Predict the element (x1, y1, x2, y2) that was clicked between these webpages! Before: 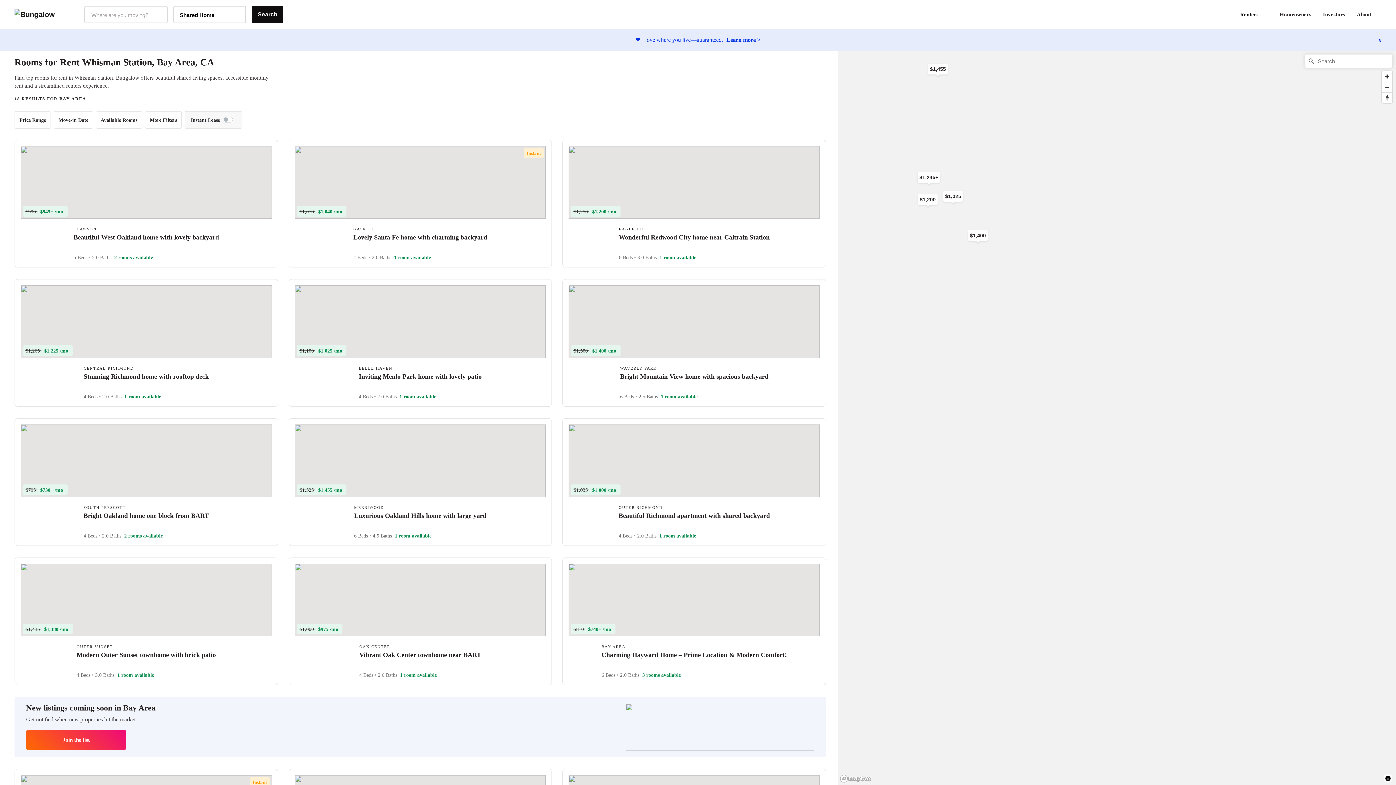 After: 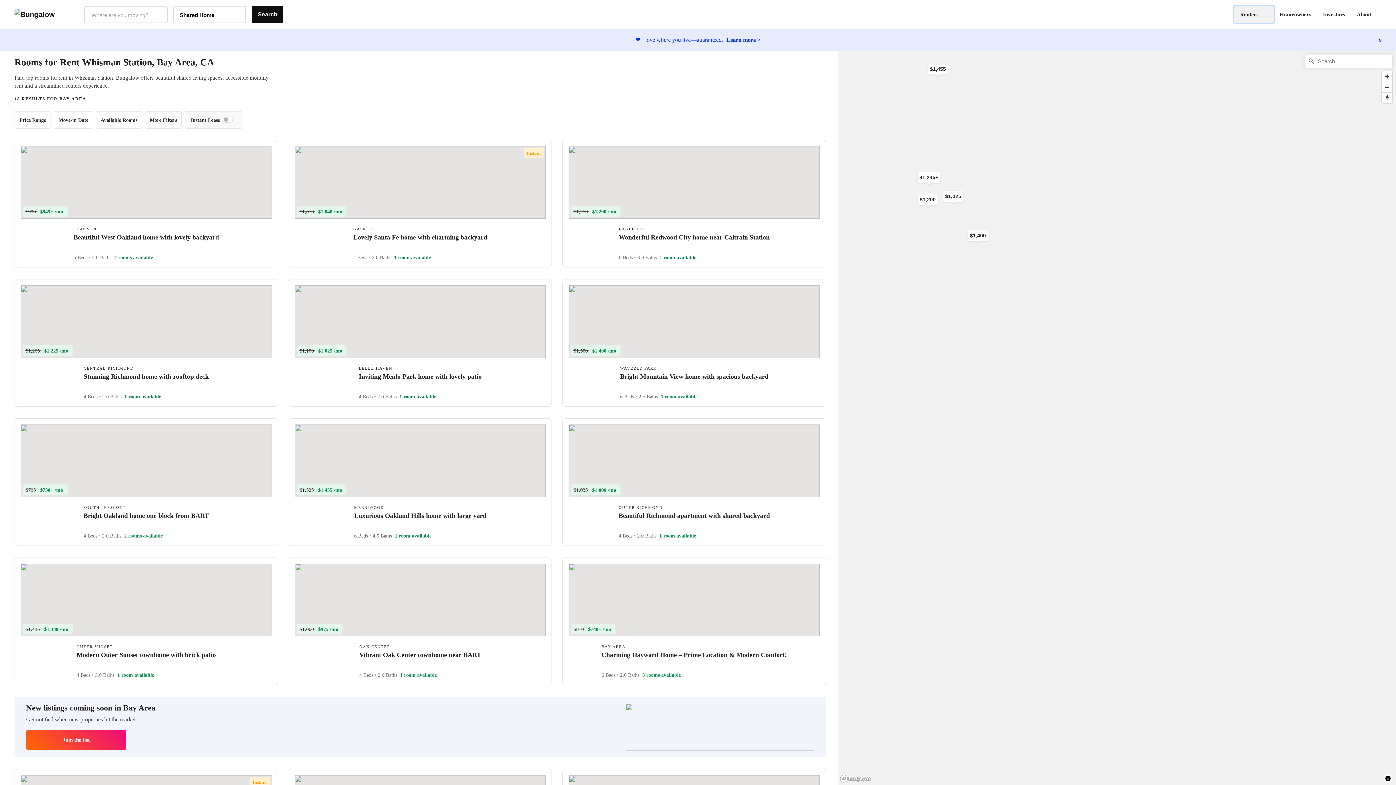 Action: bbox: (1234, 6, 1274, 23) label: Renters